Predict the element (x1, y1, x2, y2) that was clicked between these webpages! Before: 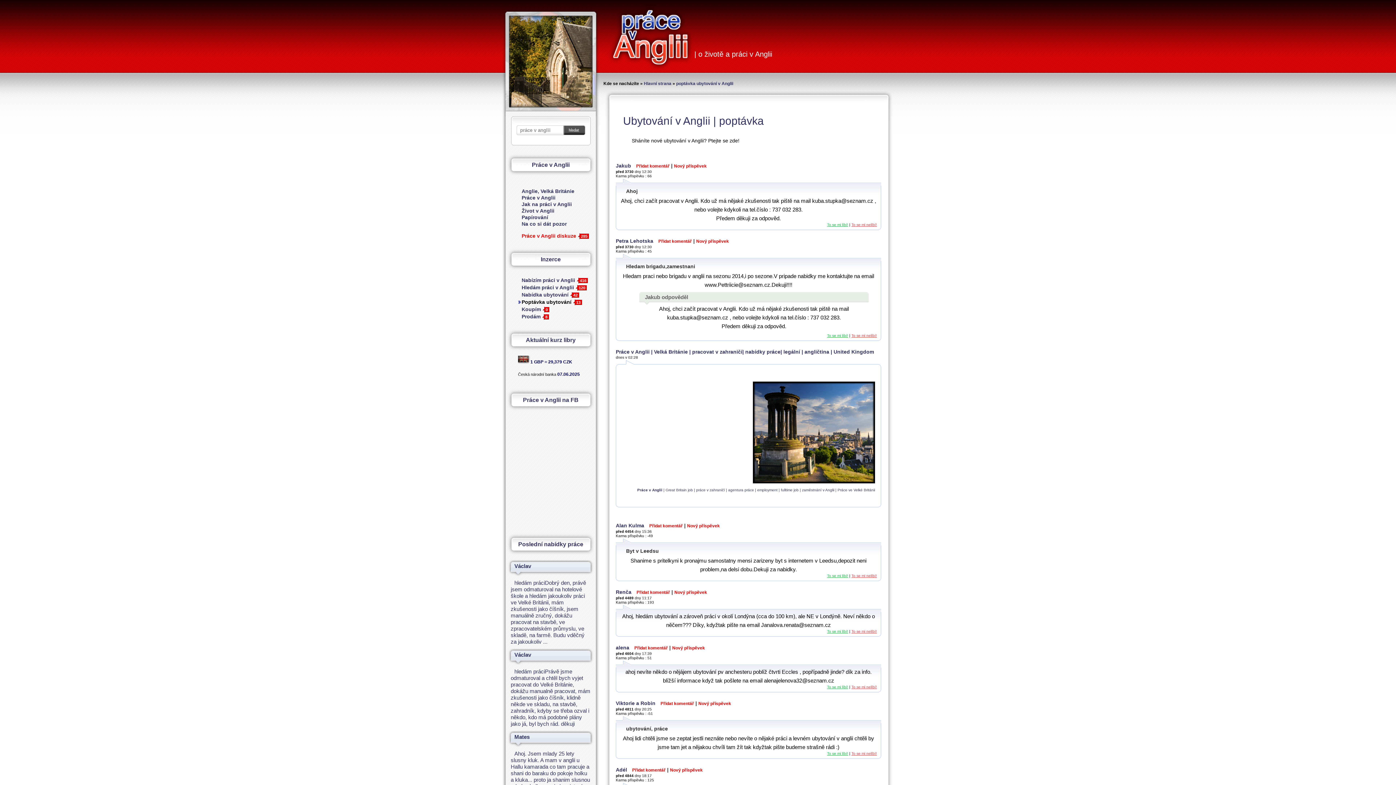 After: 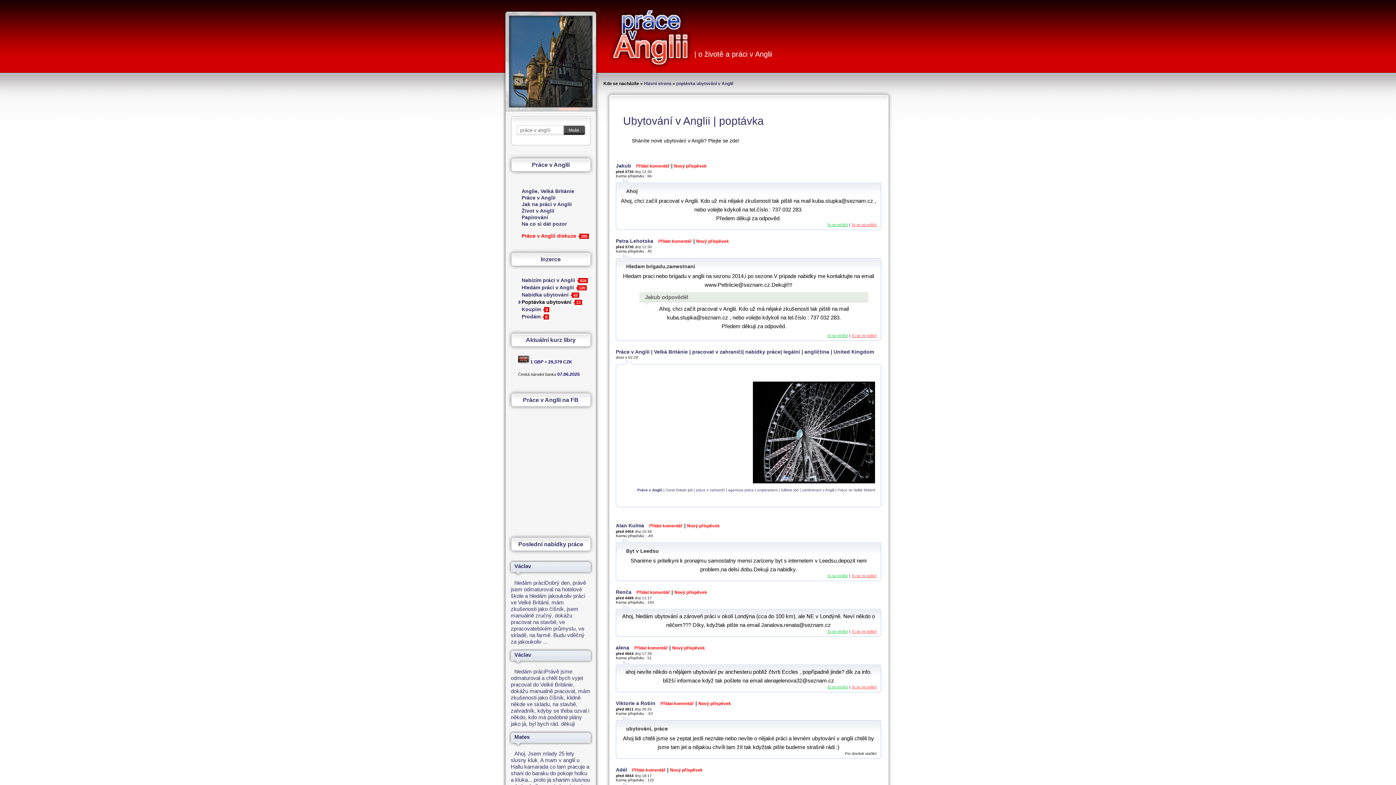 Action: label: To se mi nelíbí! bbox: (851, 752, 877, 756)